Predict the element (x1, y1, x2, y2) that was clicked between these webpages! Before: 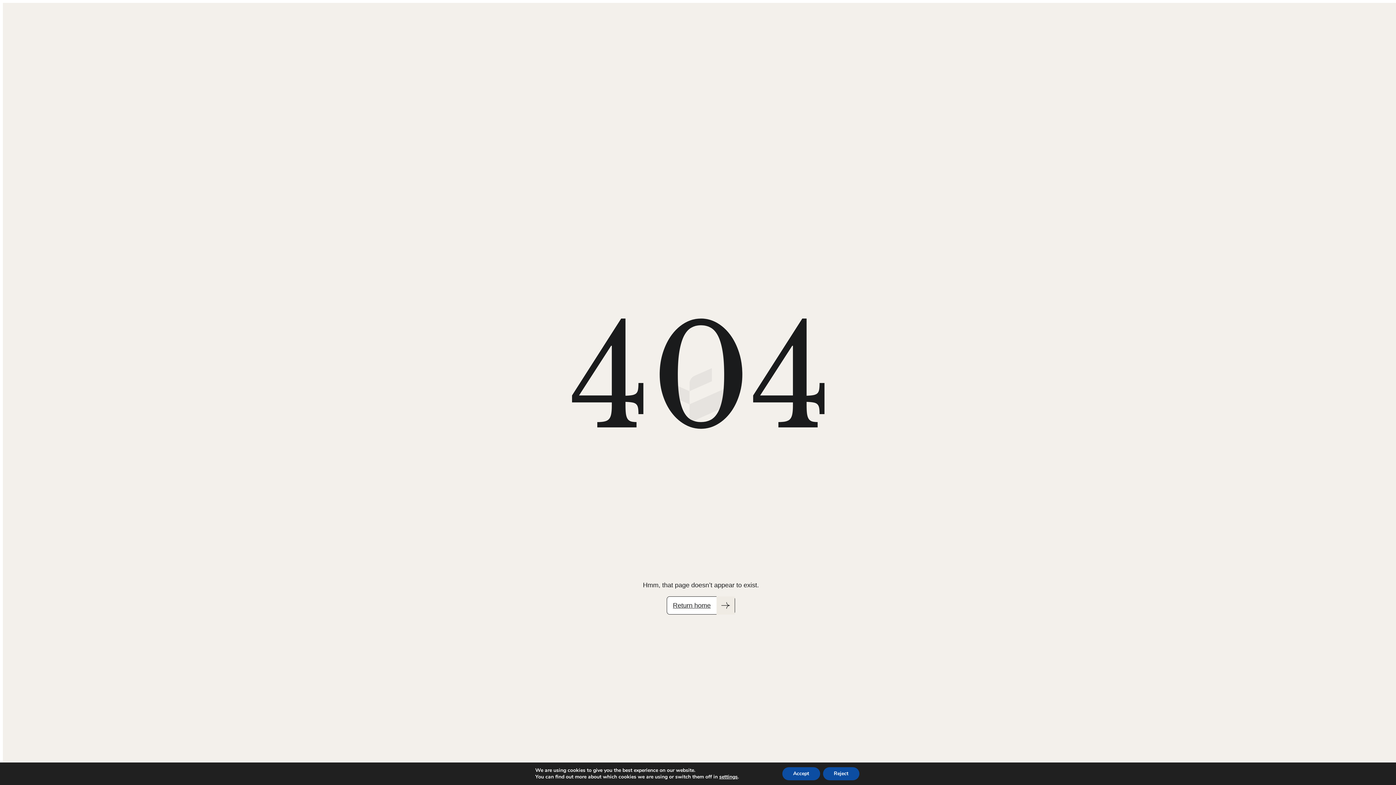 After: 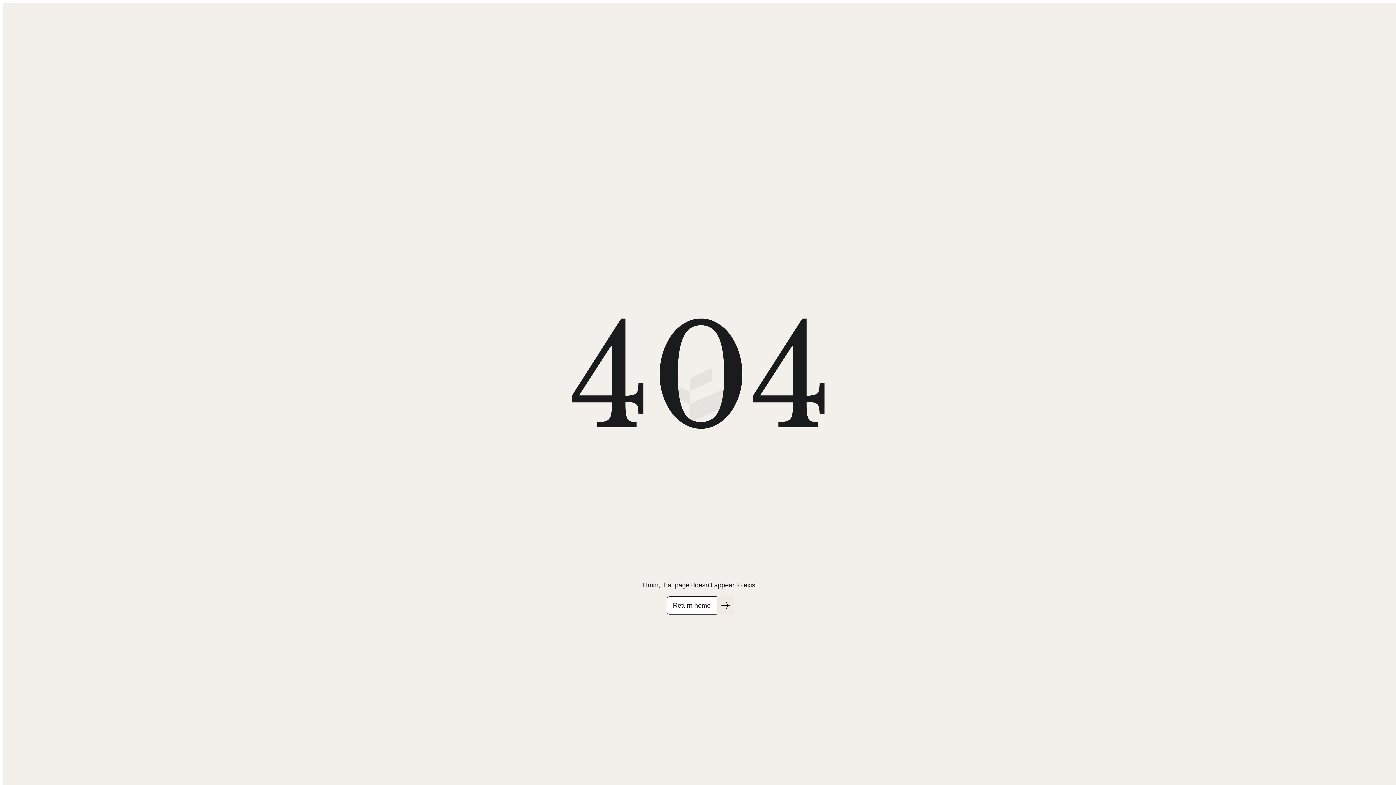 Action: bbox: (830, 767, 867, 780) label: Reject